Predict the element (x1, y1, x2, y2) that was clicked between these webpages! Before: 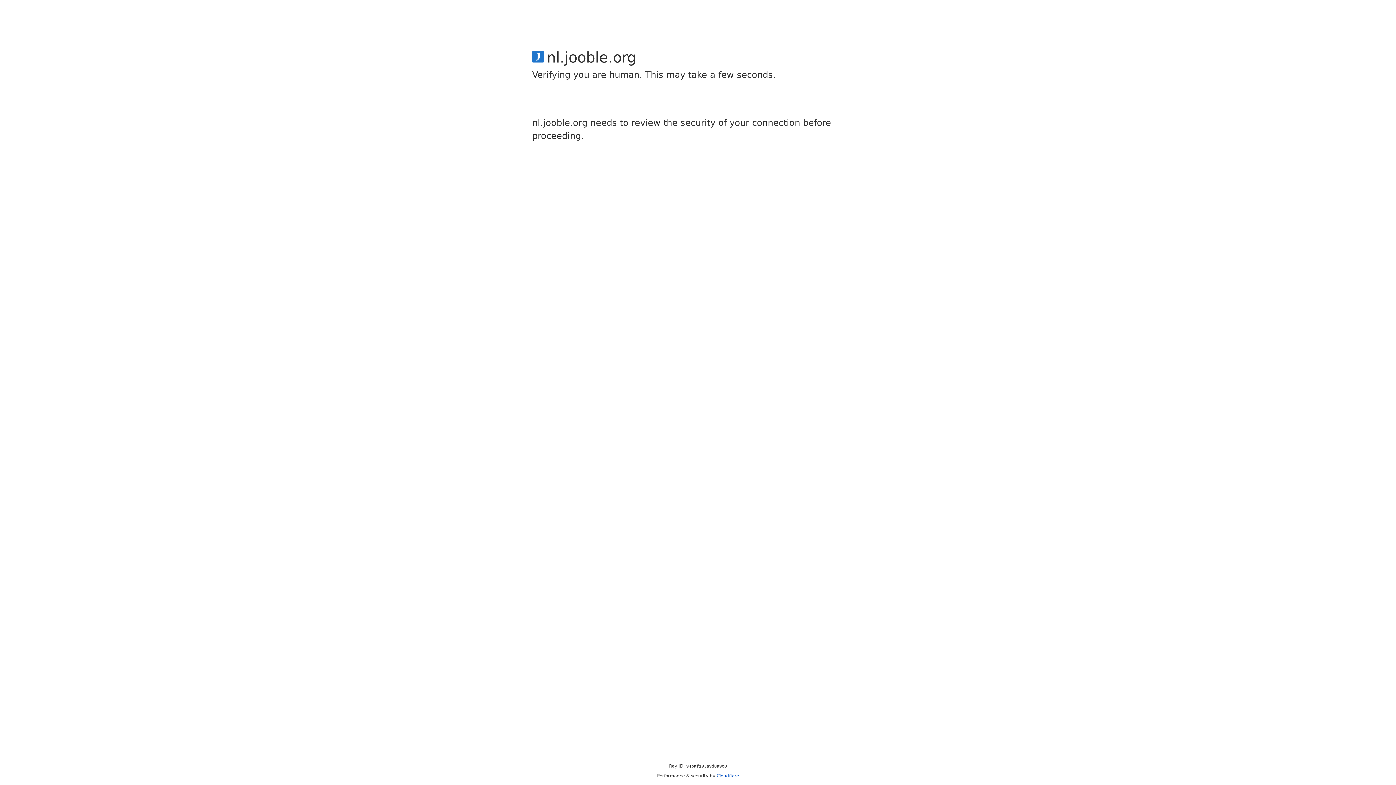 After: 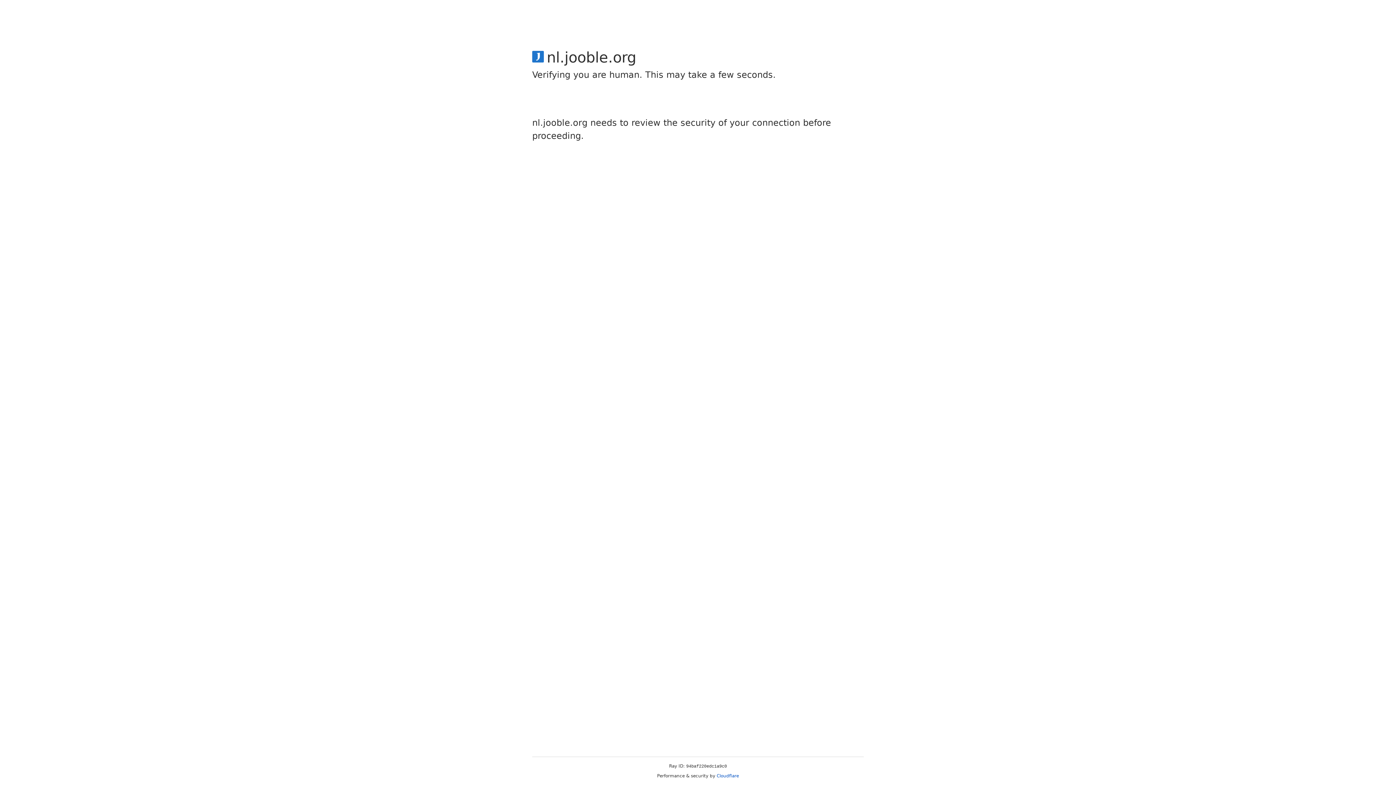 Action: bbox: (716, 773, 739, 778) label: Cloudflare